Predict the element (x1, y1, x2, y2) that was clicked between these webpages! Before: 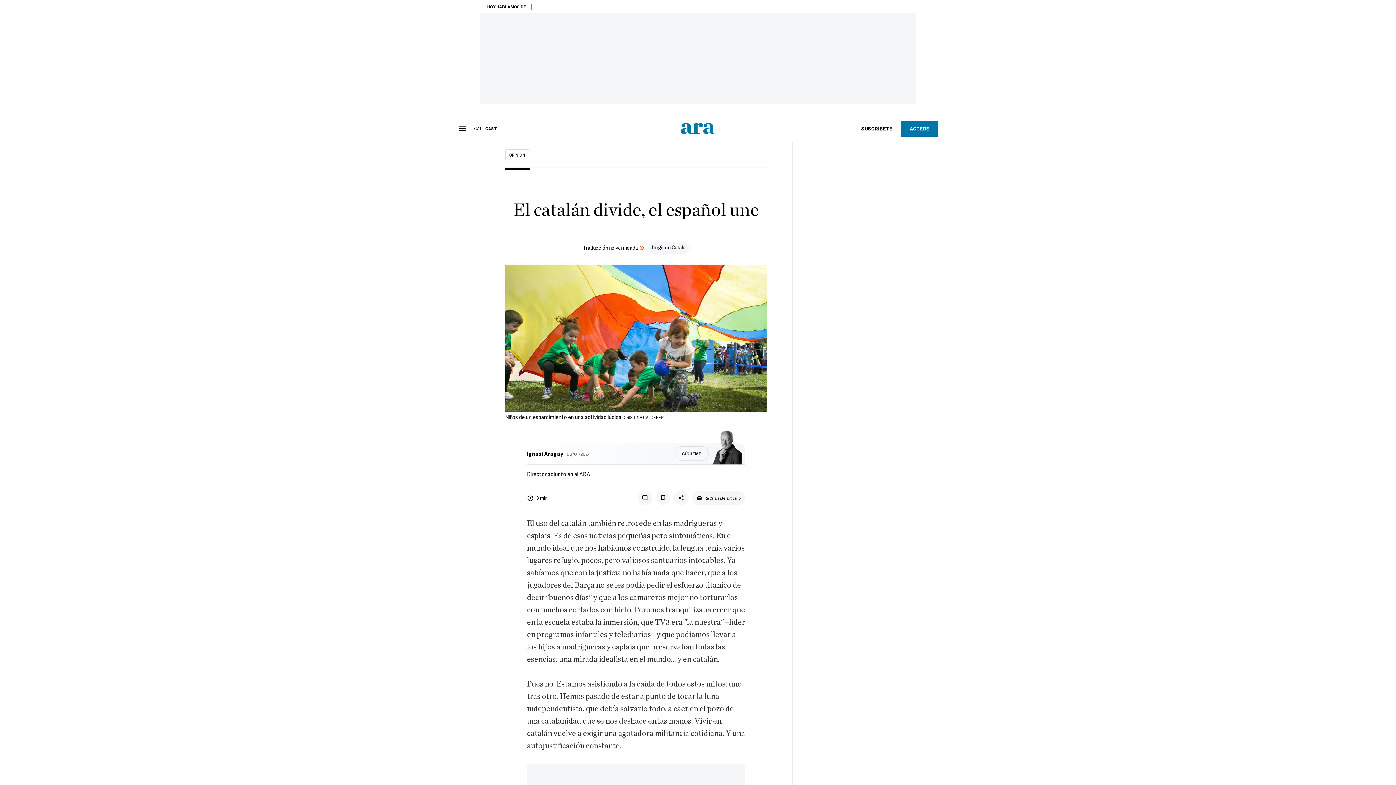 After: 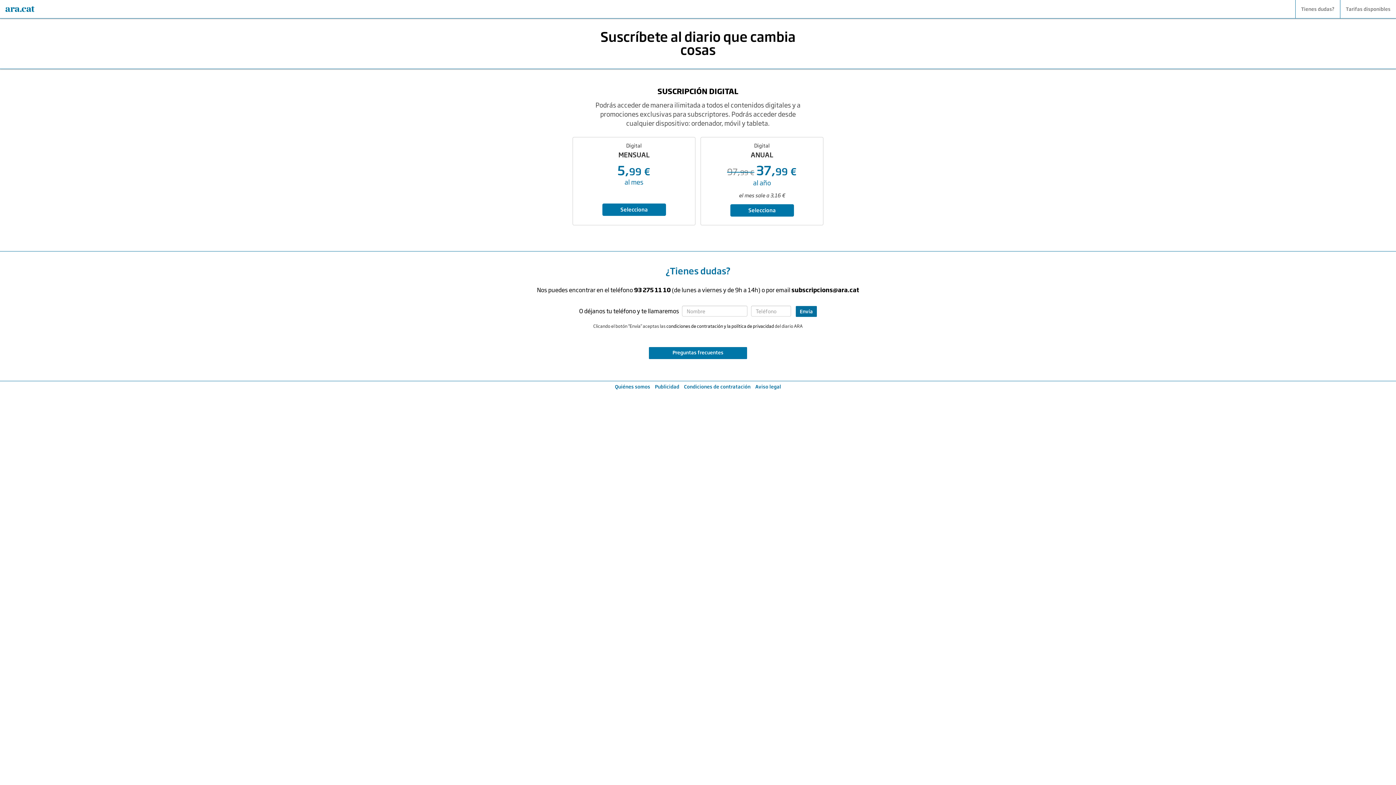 Action: label: SUSCRÍBETE bbox: (852, 120, 901, 136)